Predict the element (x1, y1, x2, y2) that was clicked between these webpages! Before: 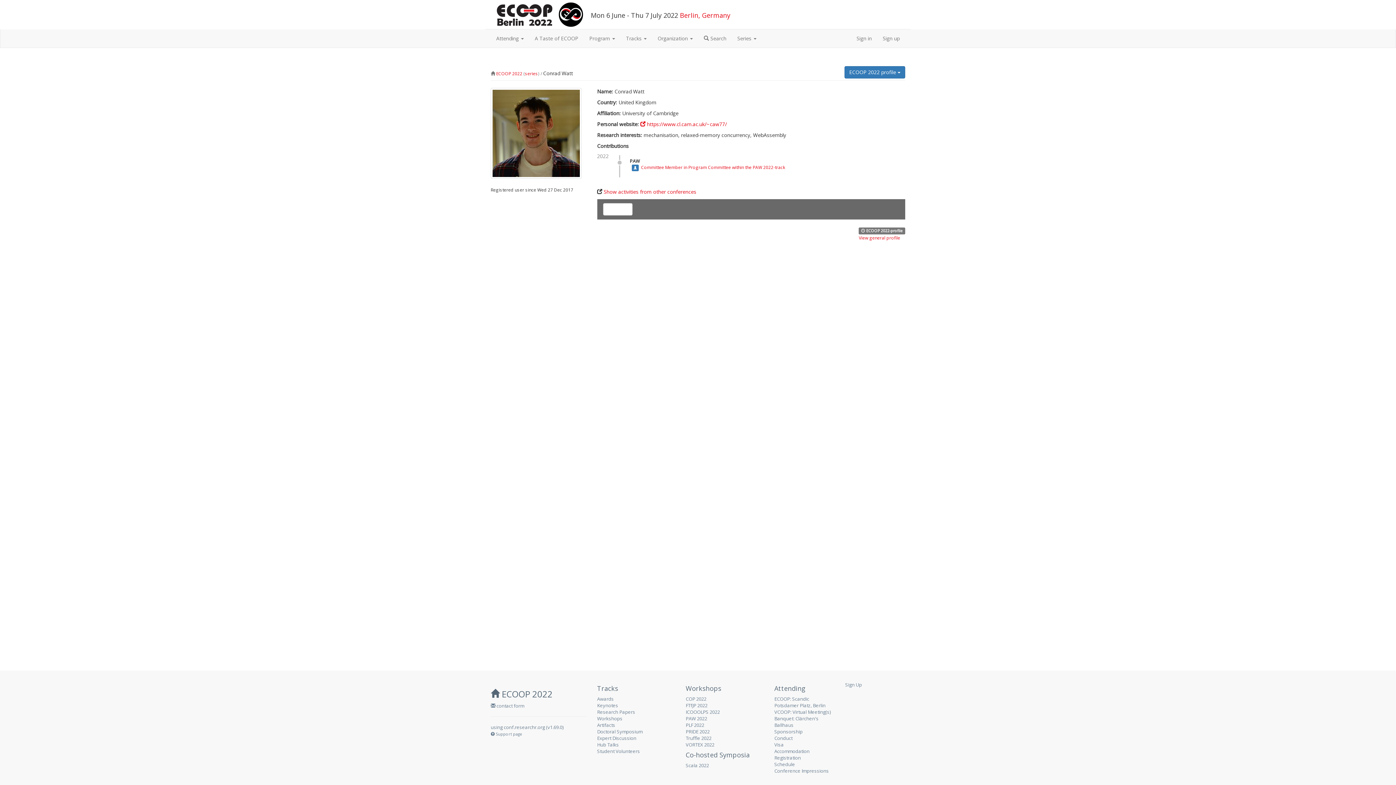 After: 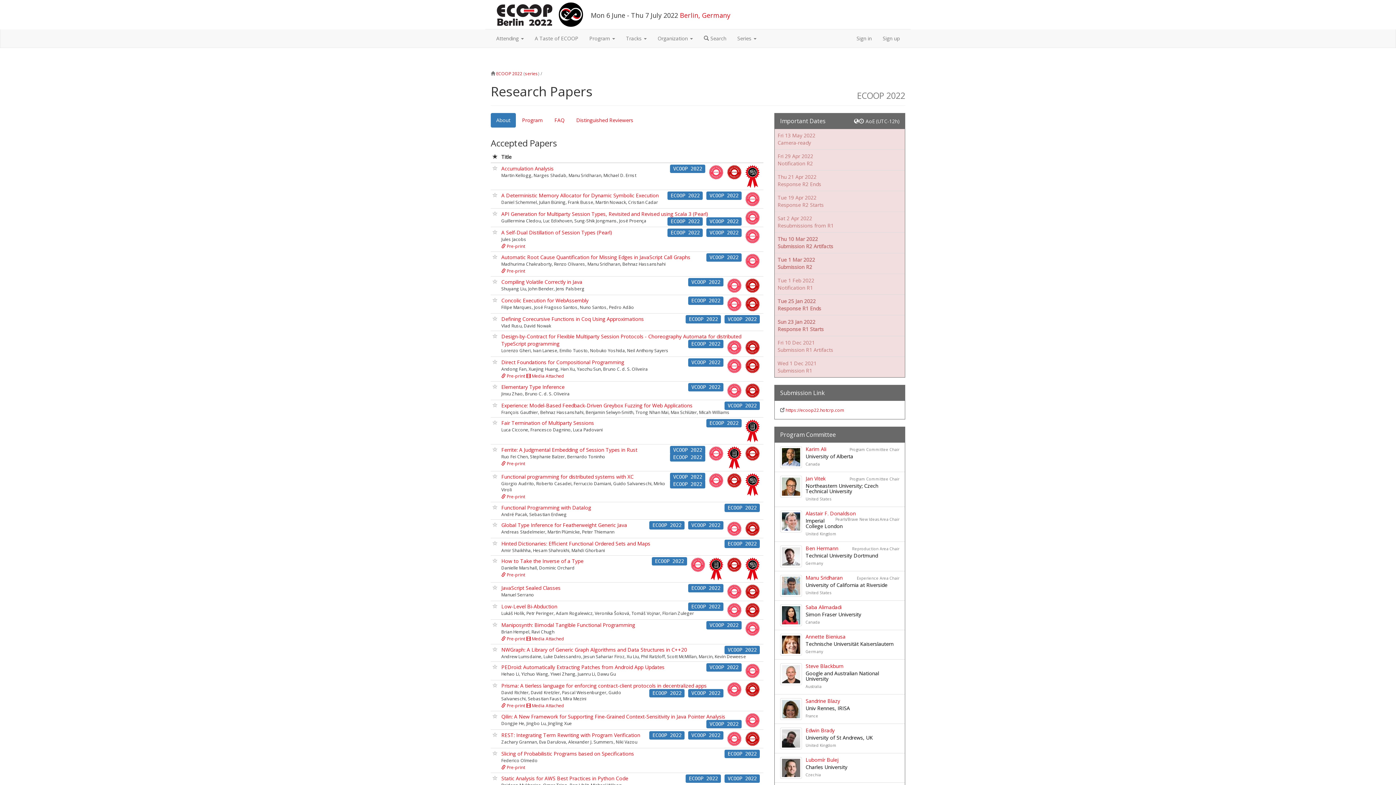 Action: bbox: (597, 709, 635, 715) label: Research Papers